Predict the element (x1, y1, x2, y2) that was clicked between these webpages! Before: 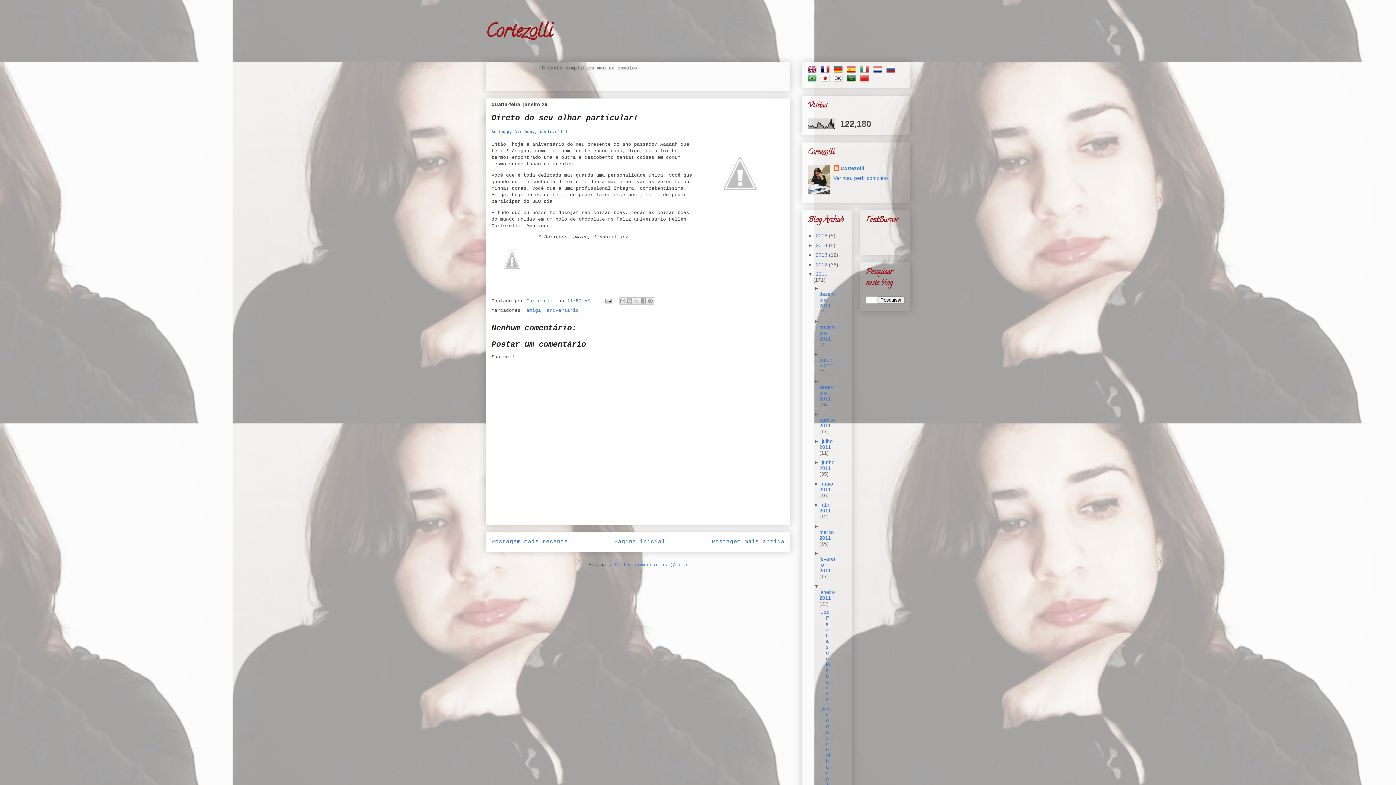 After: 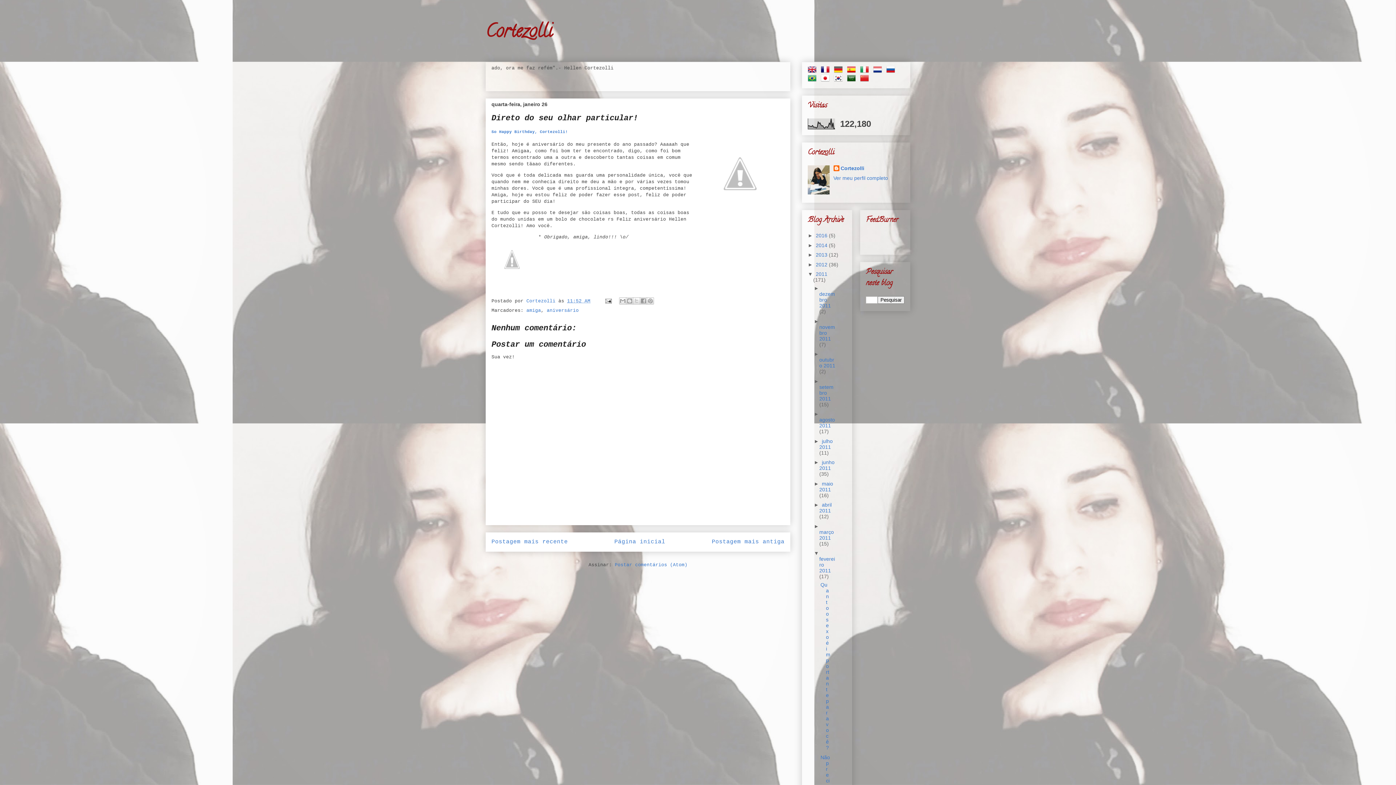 Action: label: ►   bbox: (814, 550, 820, 556)